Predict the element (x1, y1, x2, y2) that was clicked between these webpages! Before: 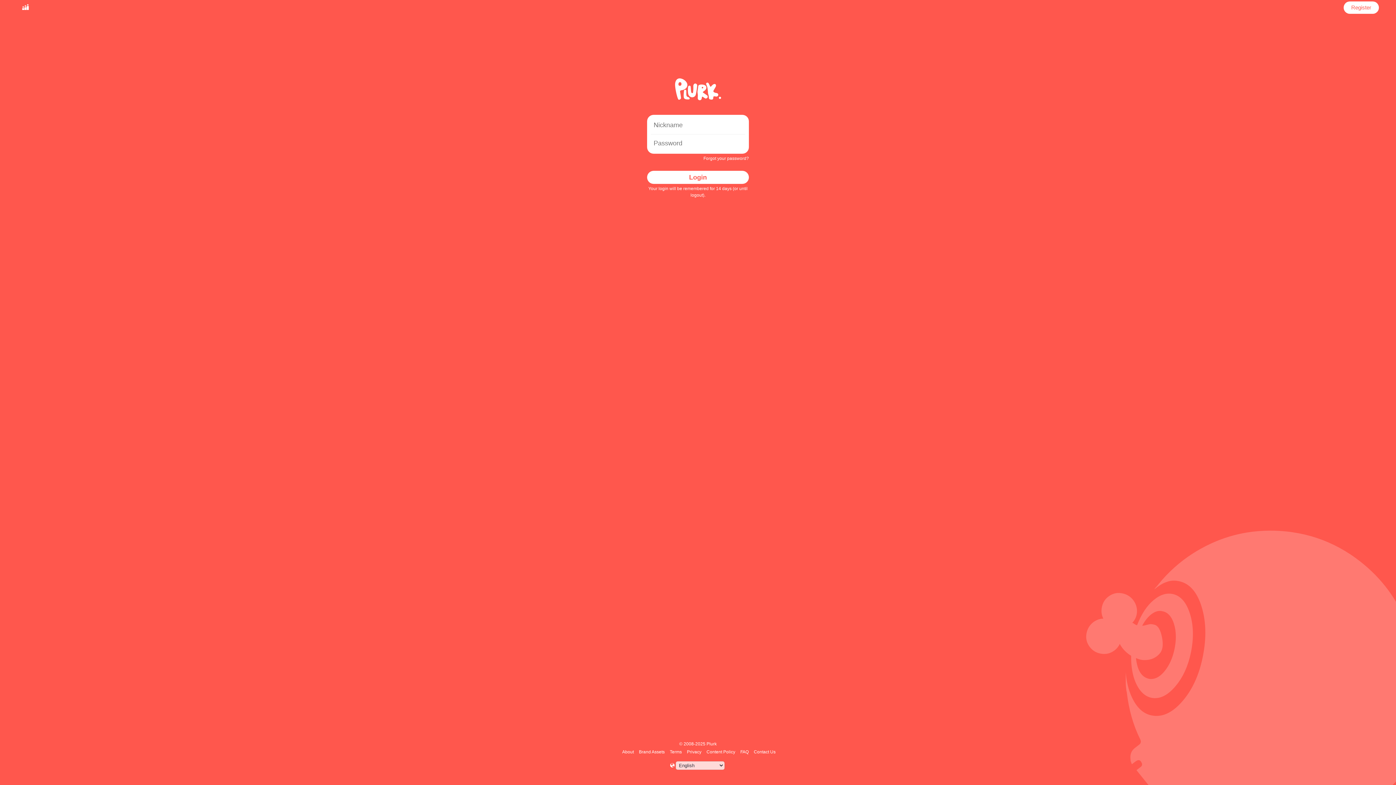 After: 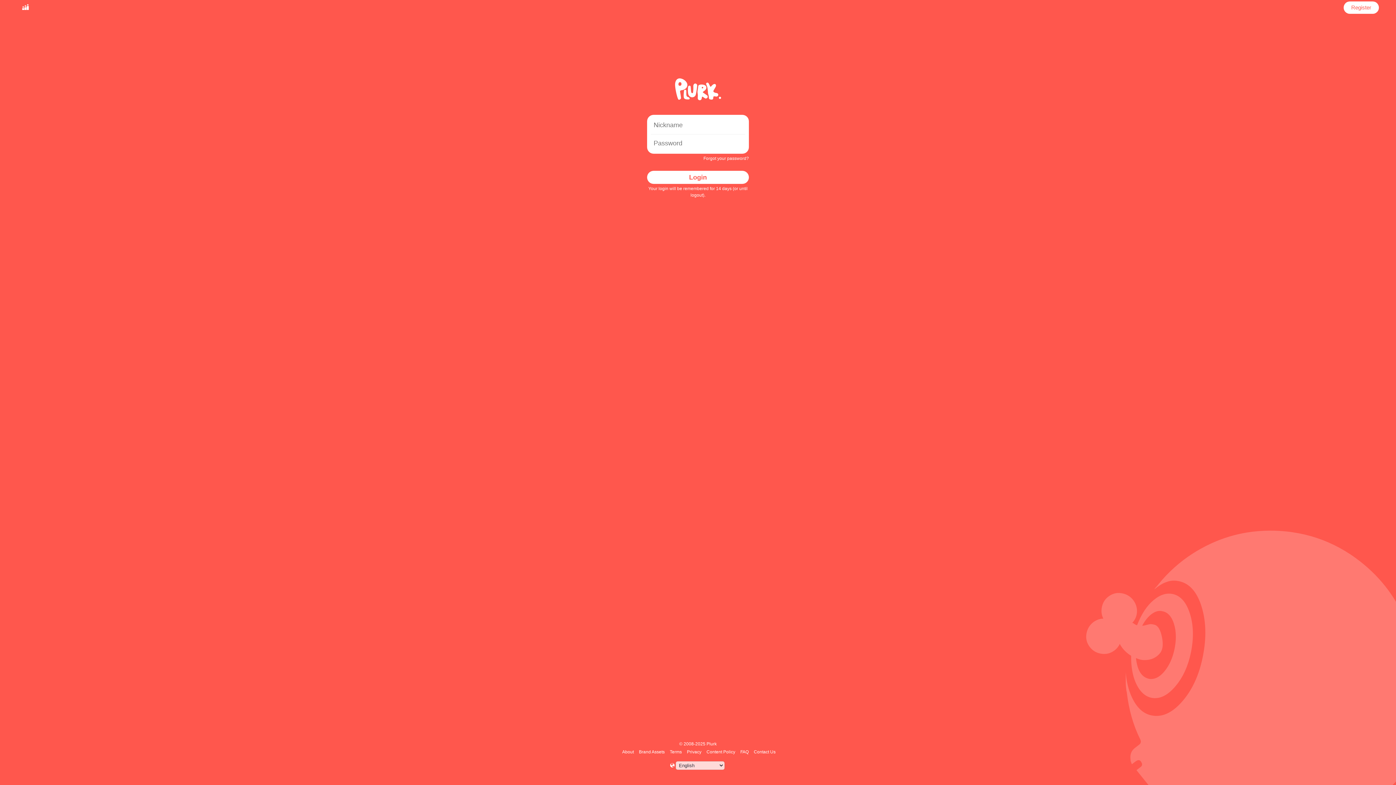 Action: label: Login bbox: (647, 170, 749, 184)